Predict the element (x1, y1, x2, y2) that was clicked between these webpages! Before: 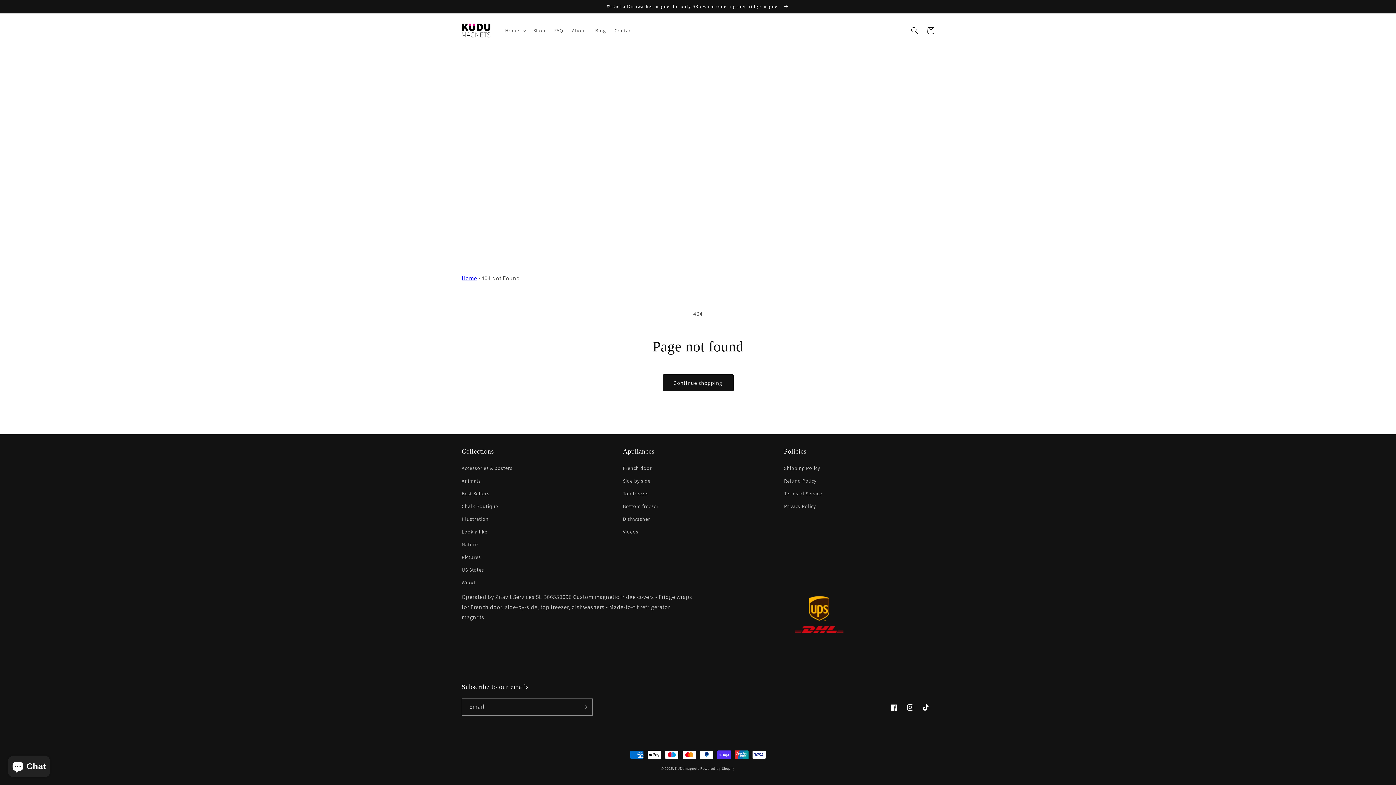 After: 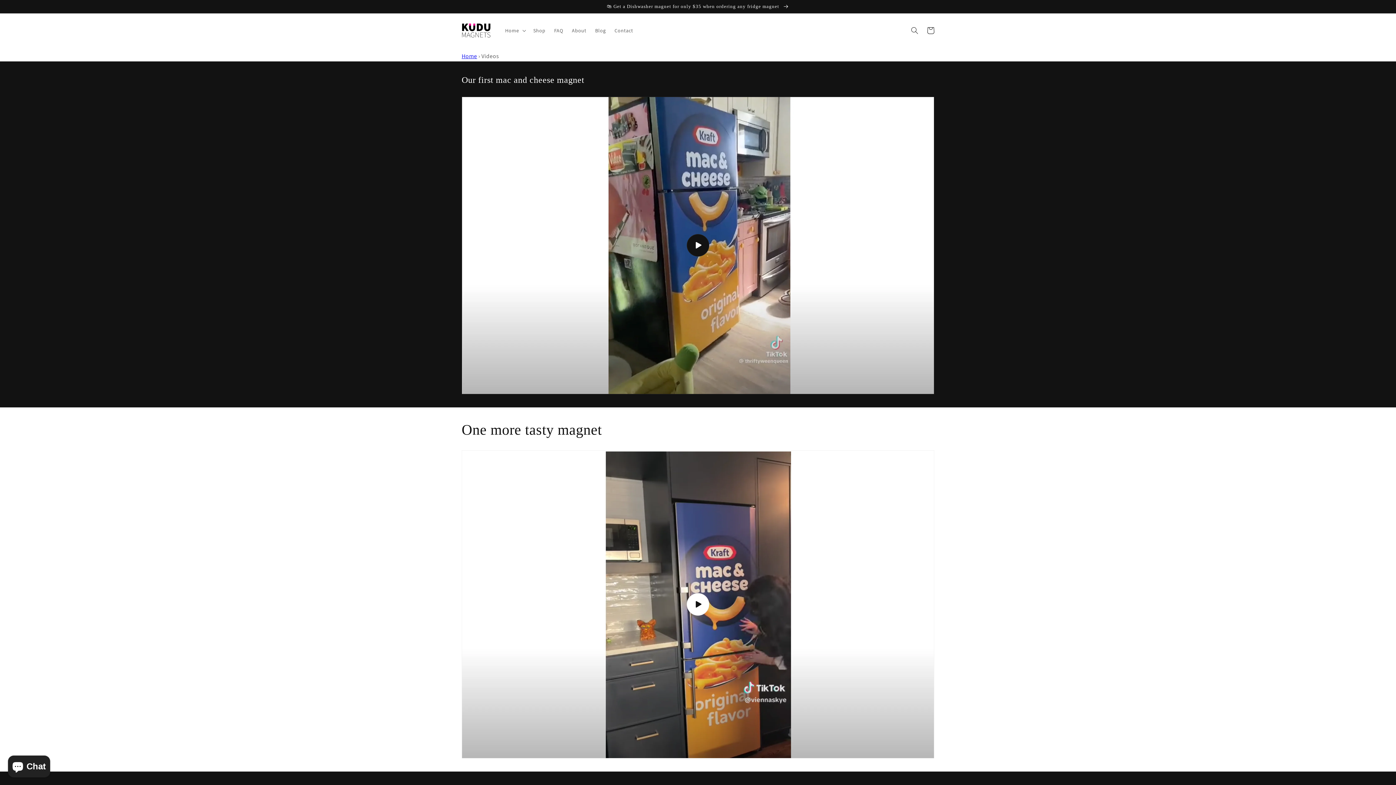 Action: bbox: (623, 525, 638, 538) label: Videos